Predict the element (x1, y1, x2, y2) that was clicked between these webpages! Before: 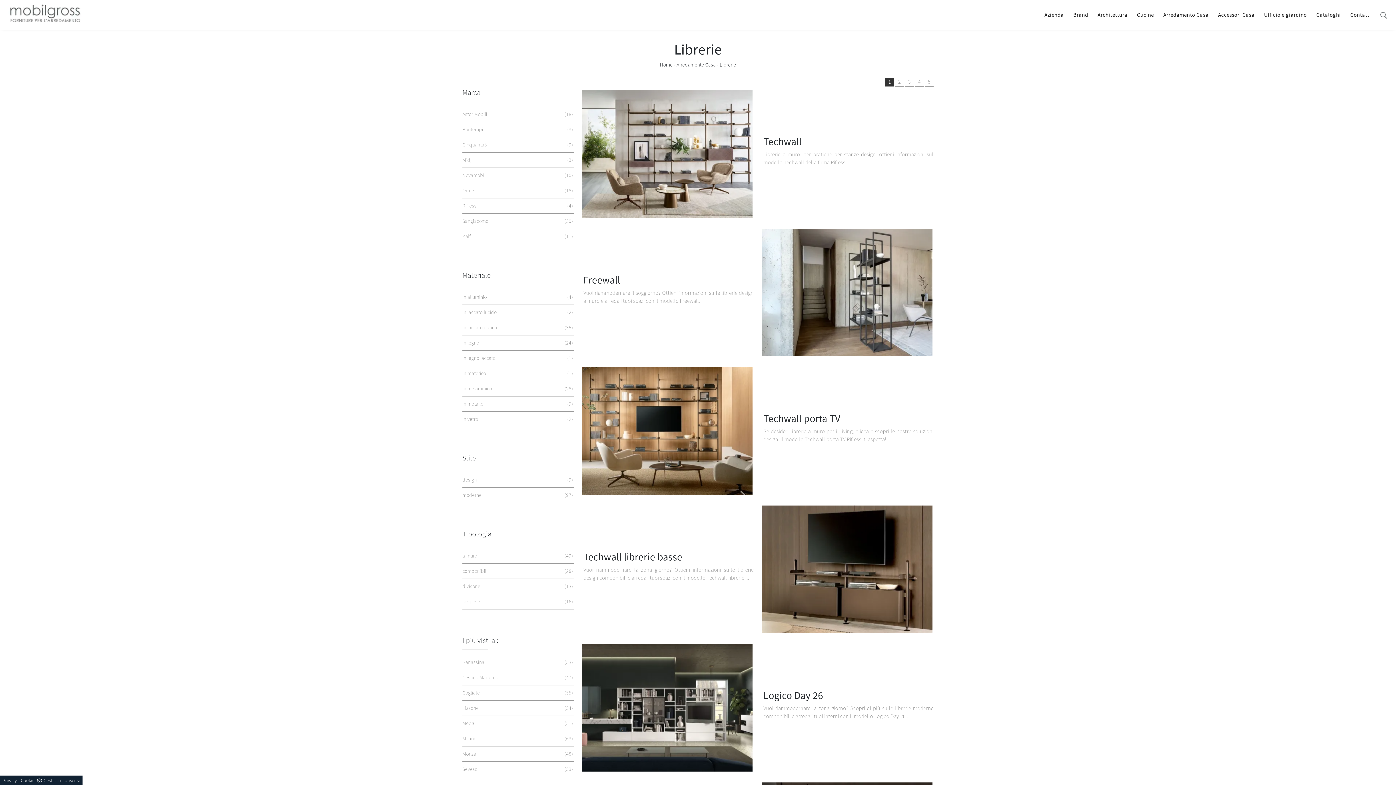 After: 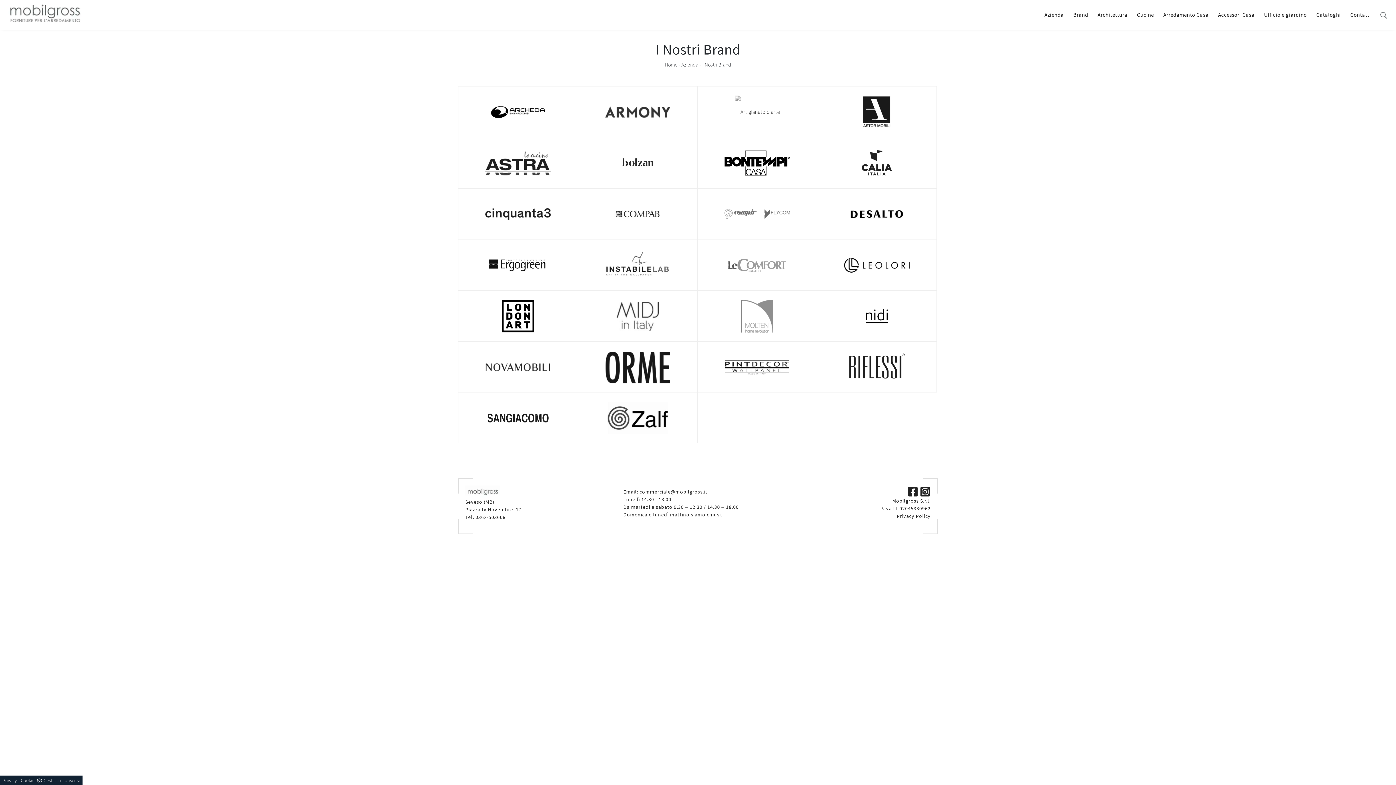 Action: label: Brand bbox: (1068, 0, 1093, 29)